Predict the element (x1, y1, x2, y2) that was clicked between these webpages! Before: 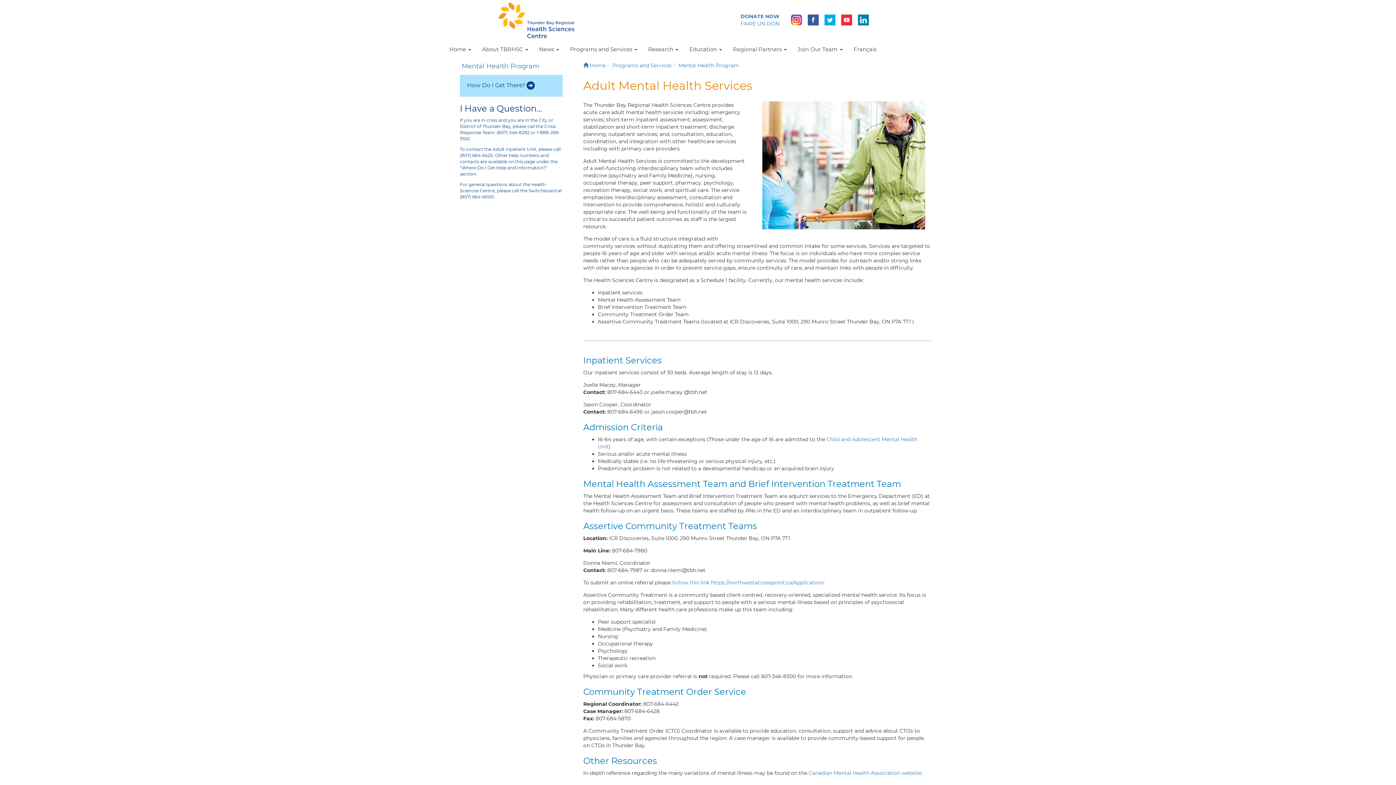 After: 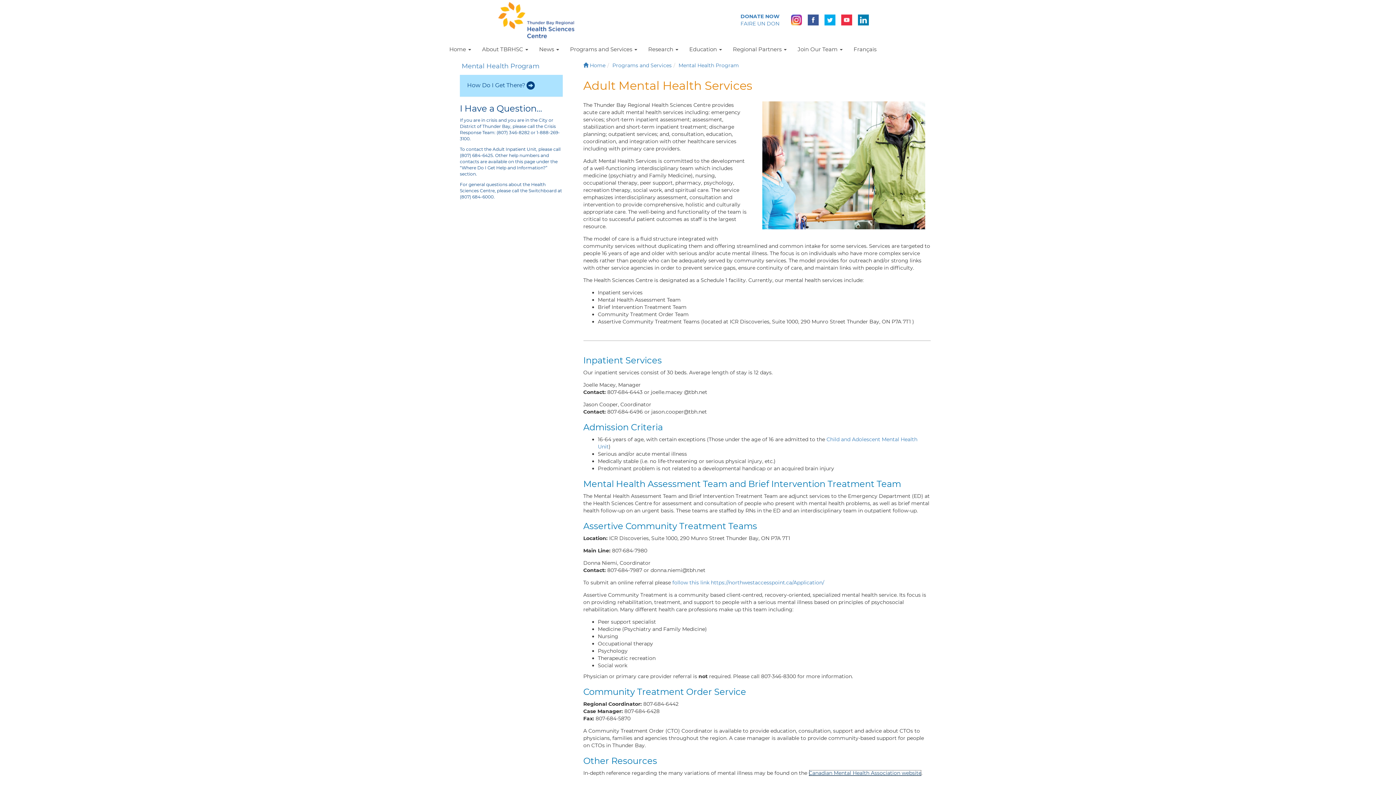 Action: label: Canadian Mental Health Association website bbox: (808, 770, 921, 776)